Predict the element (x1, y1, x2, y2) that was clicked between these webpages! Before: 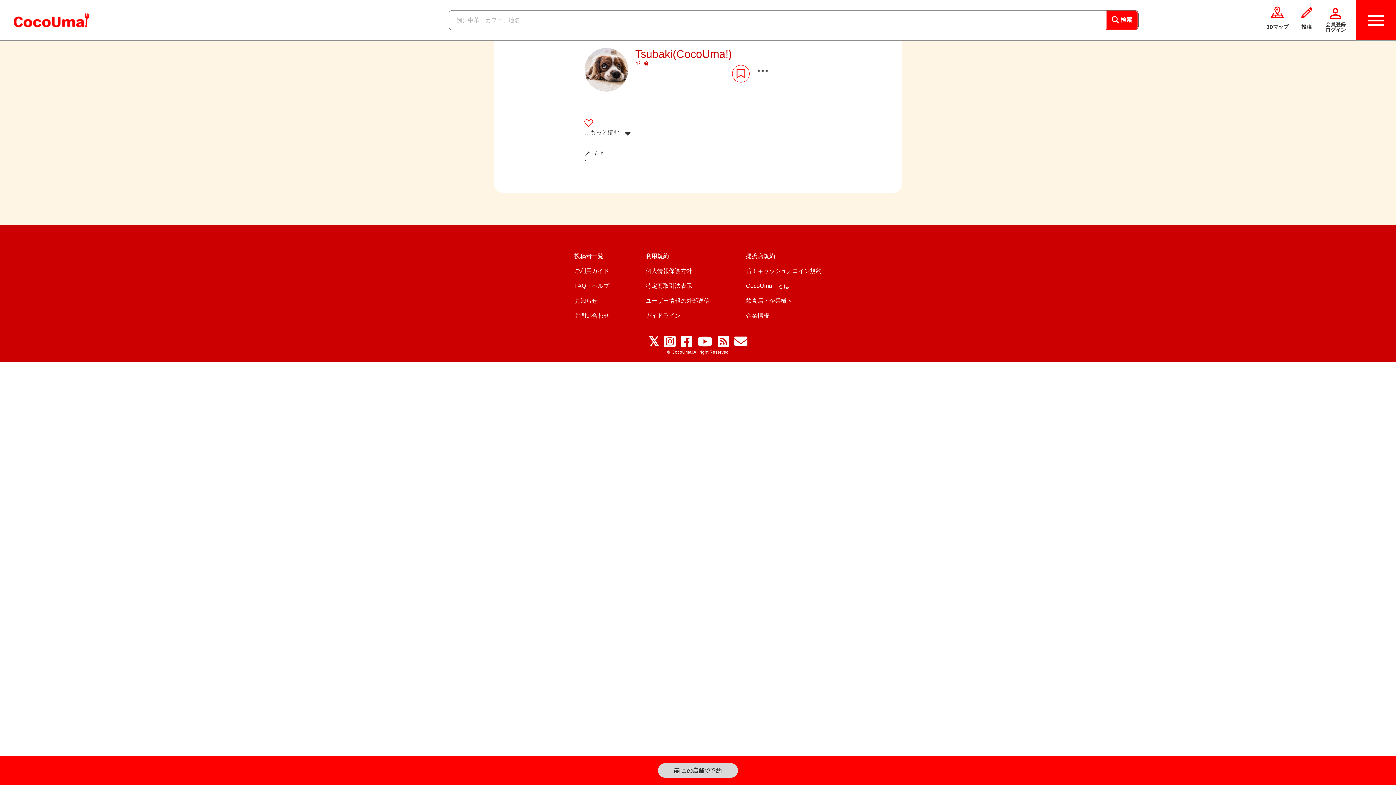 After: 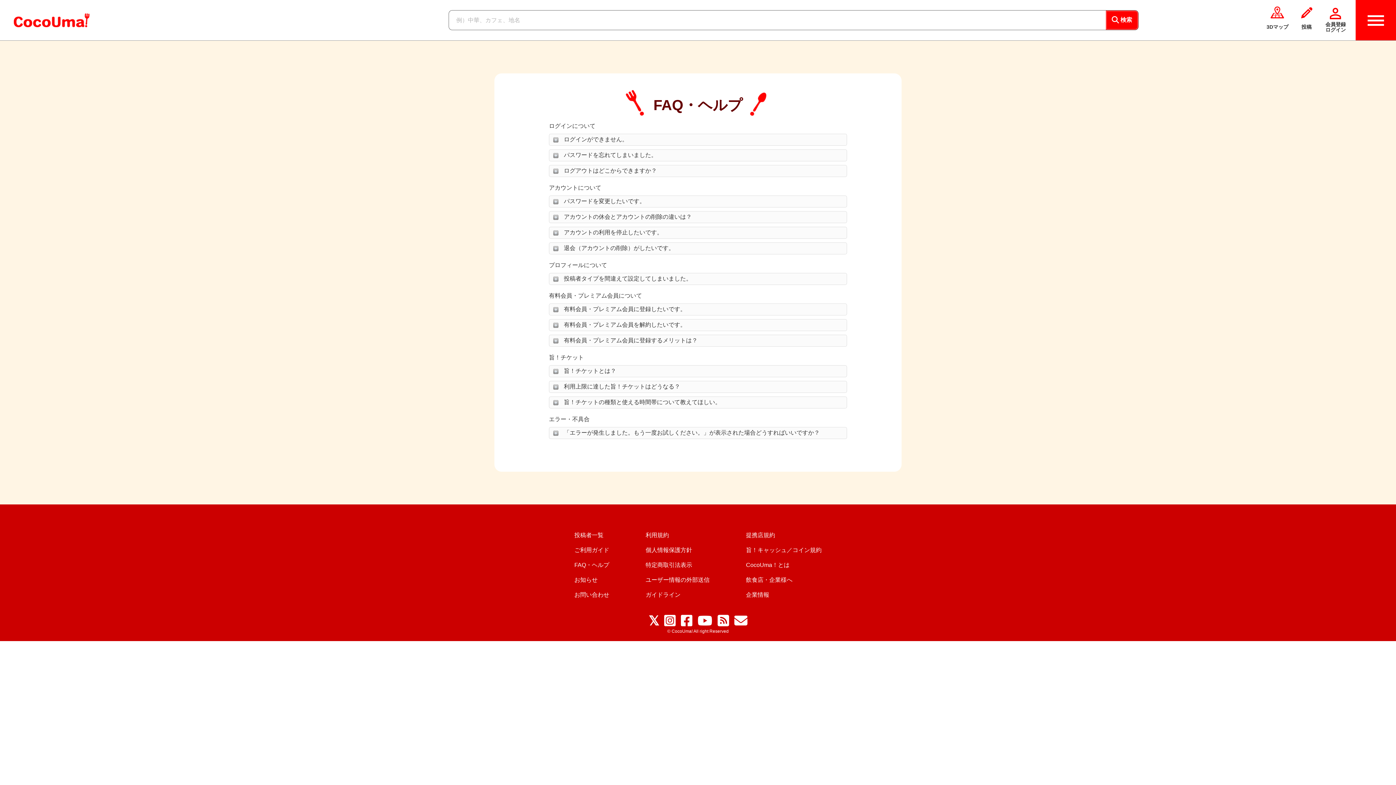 Action: label: FAQ・ヘルプ bbox: (574, 282, 609, 289)